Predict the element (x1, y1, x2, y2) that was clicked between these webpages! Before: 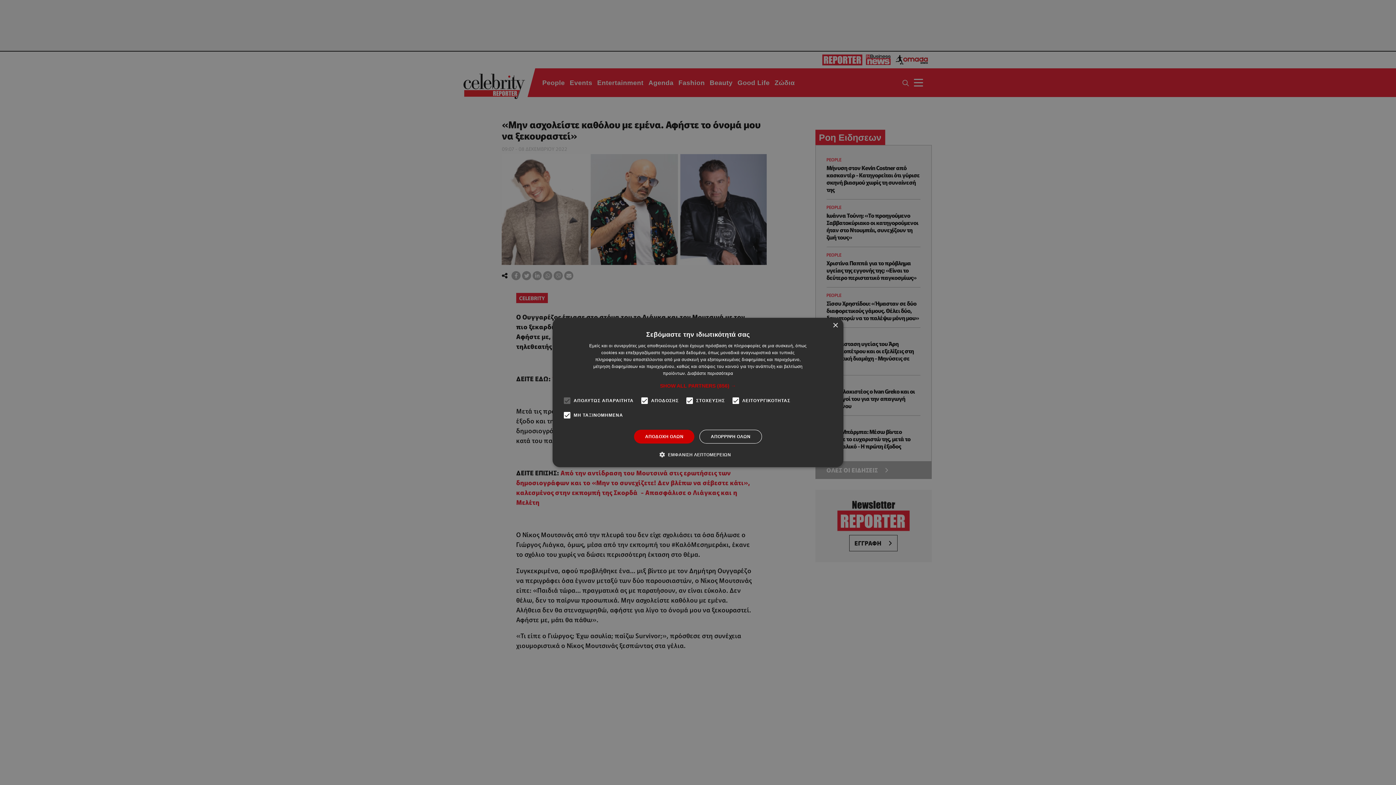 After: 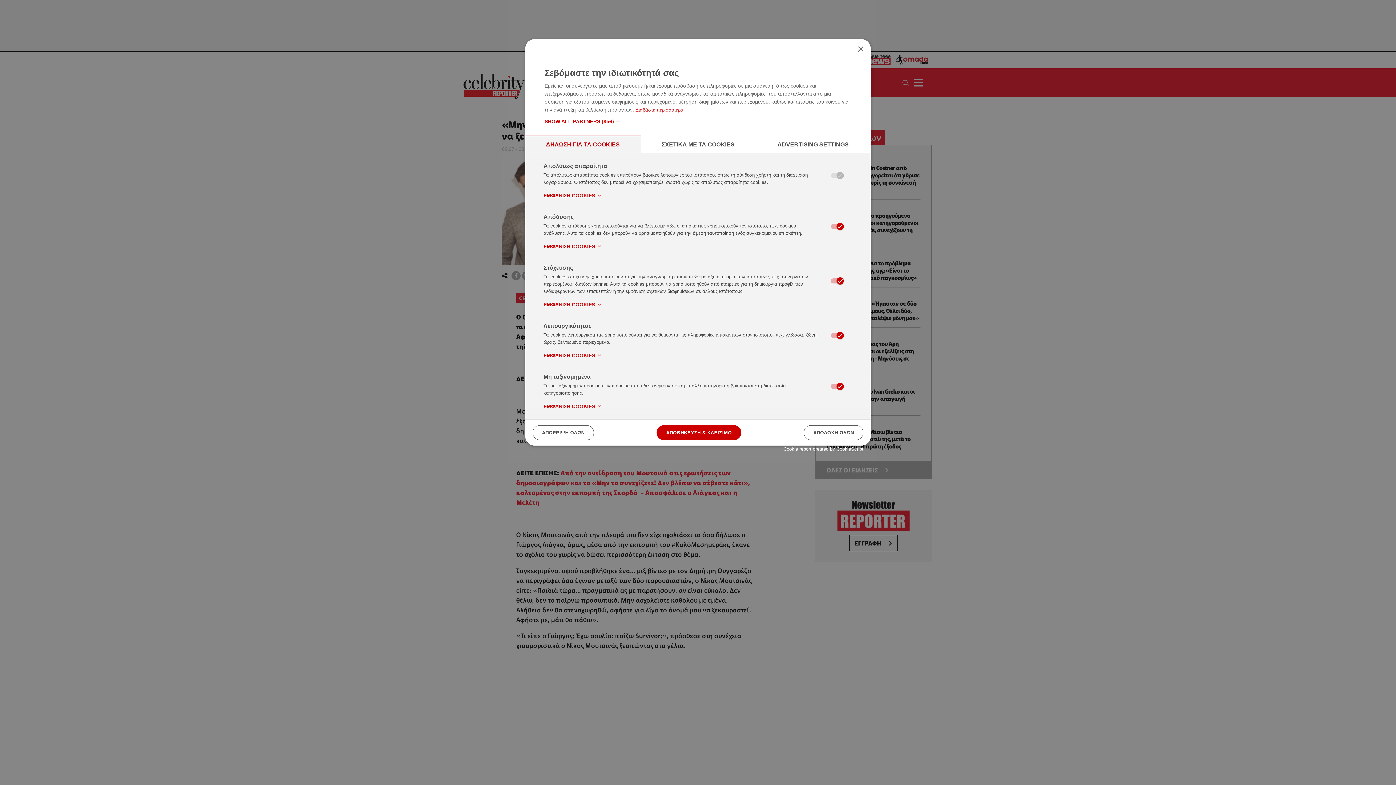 Action: label:  ΕΜΦΑΝΙΣΗ ΛΕΠΤΟΜΕΡΕΙΩΝ bbox: (665, 451, 731, 458)